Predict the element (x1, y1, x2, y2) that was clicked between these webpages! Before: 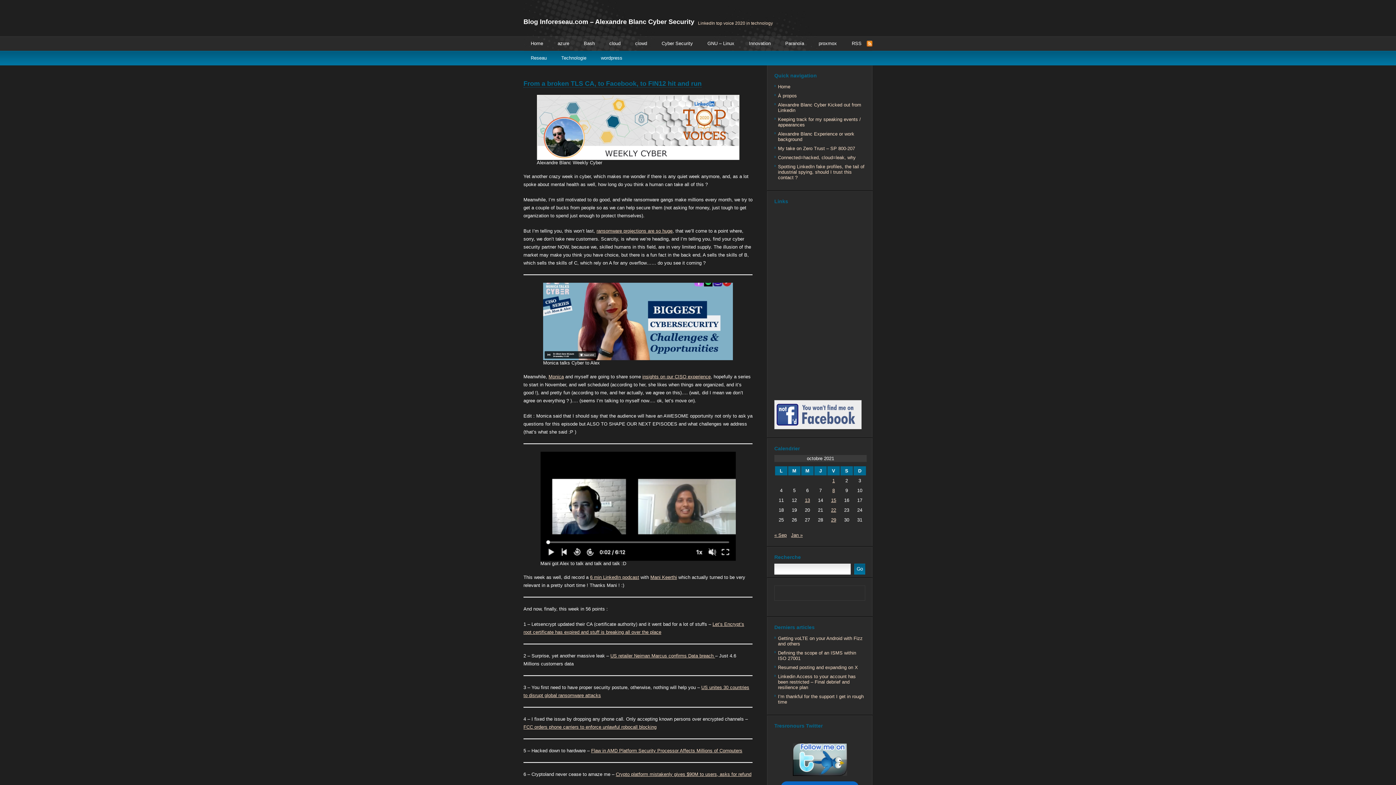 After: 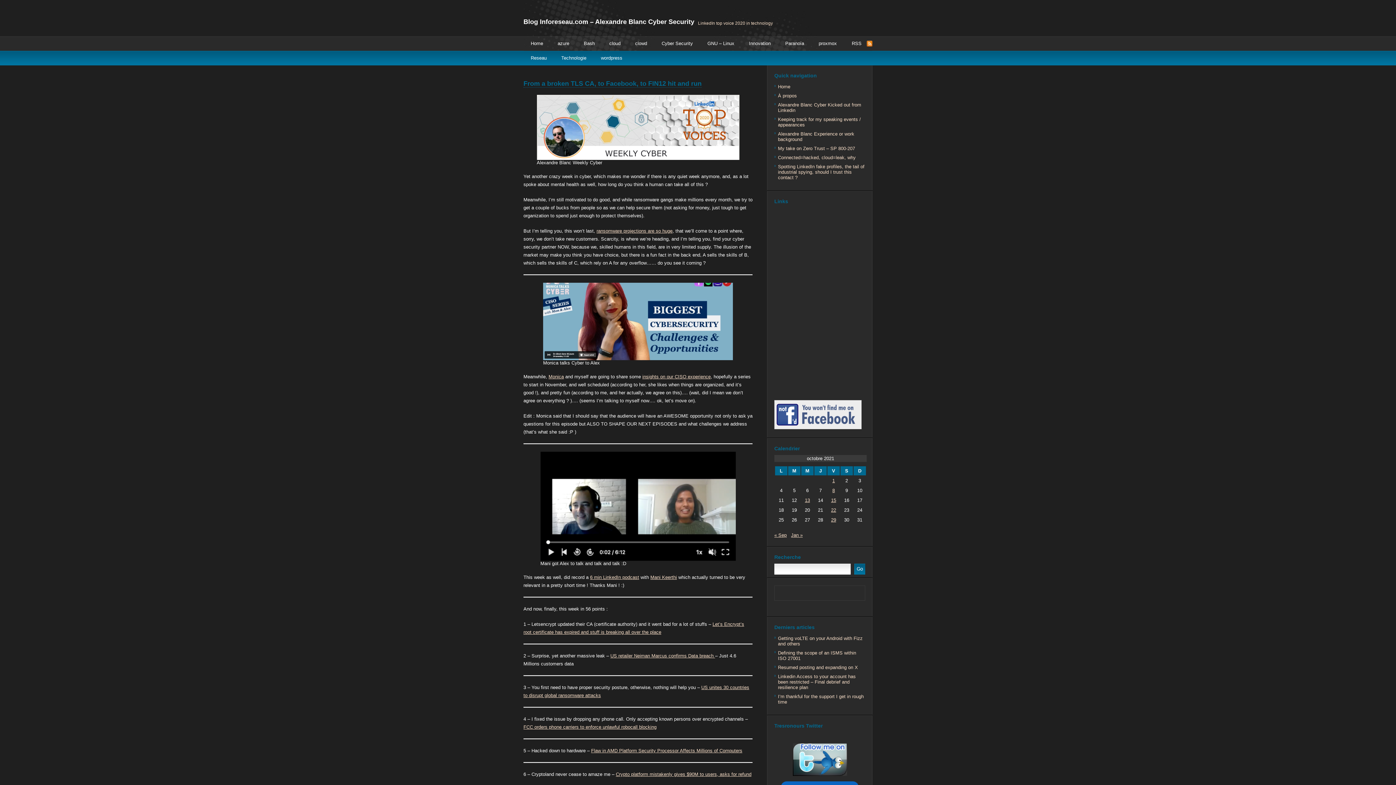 Action: bbox: (540, 452, 735, 561)